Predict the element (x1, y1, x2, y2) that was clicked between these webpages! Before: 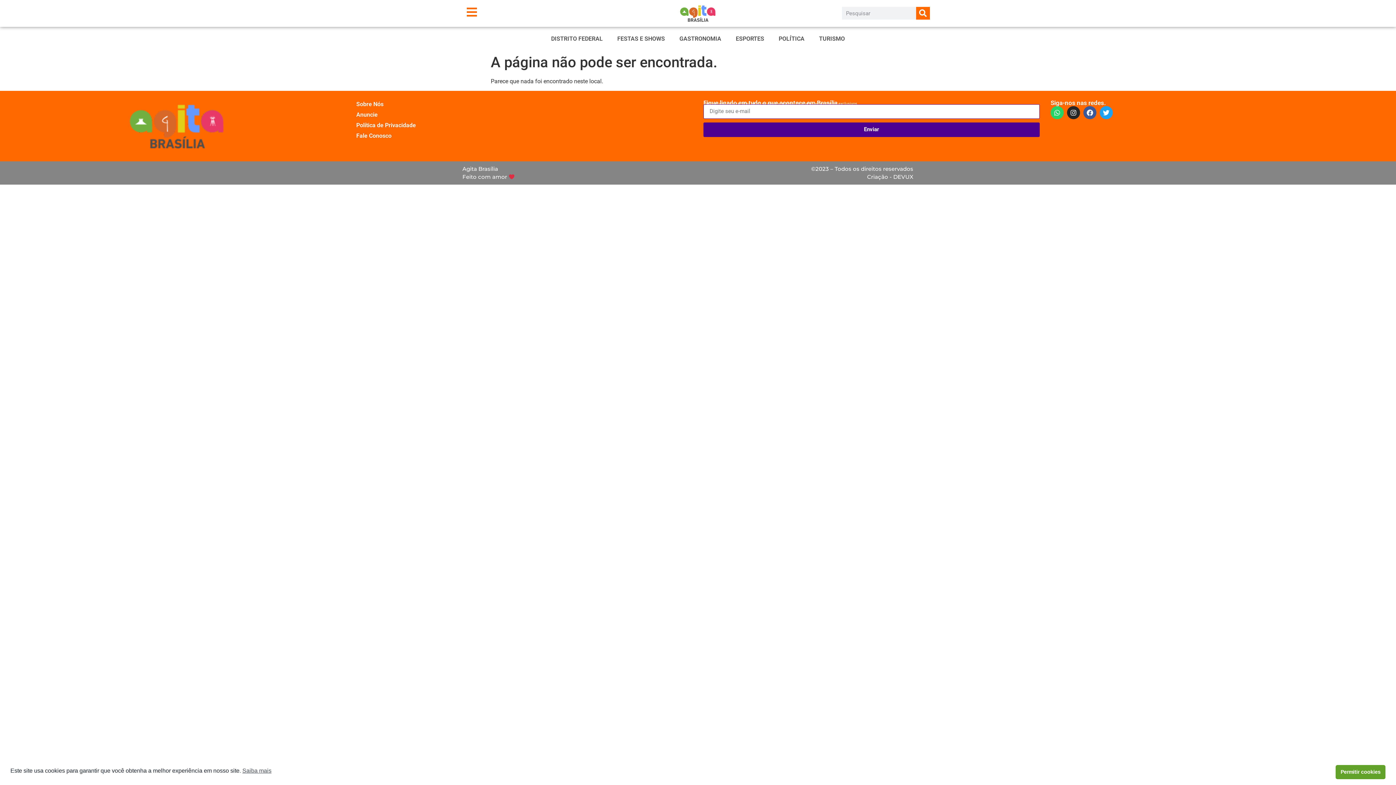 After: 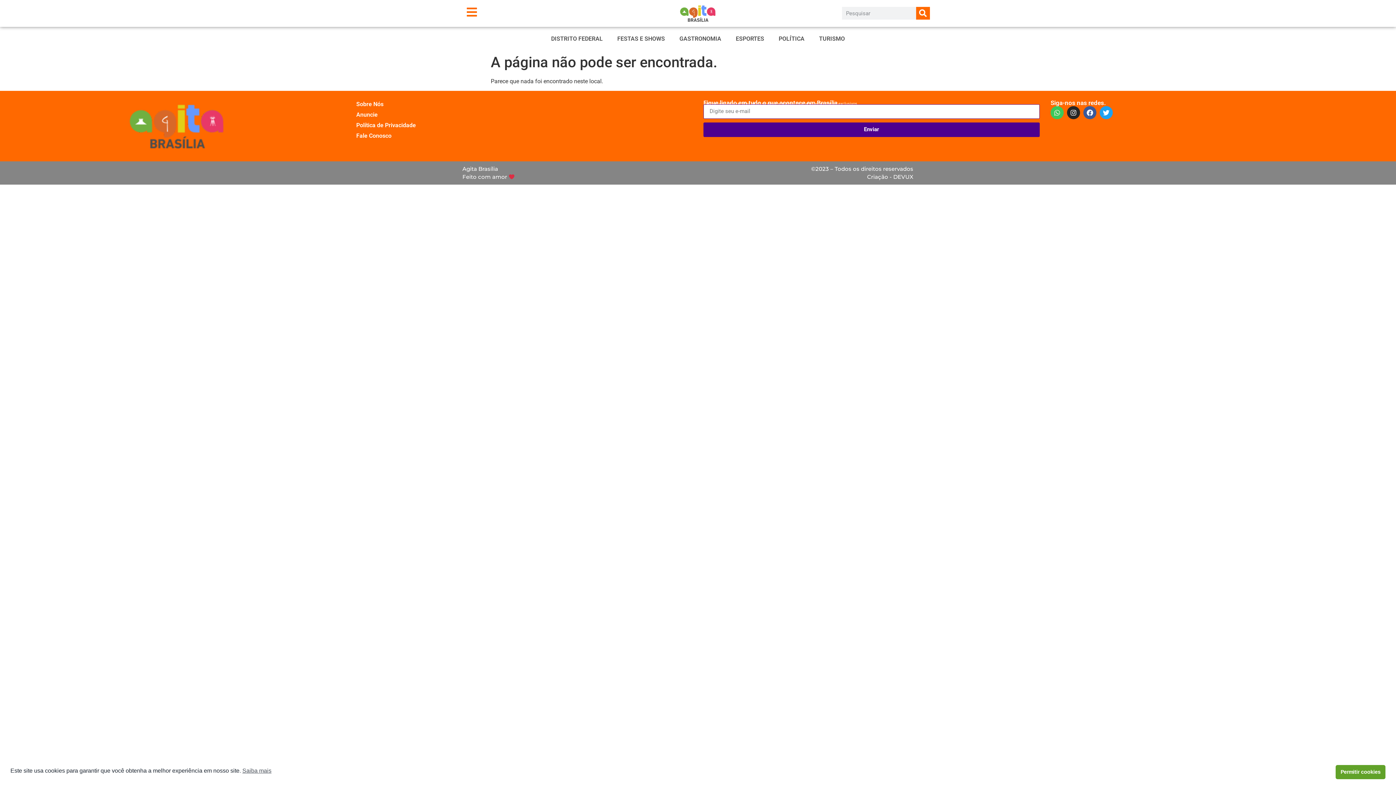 Action: label: Whatsapp bbox: (1050, 106, 1064, 119)